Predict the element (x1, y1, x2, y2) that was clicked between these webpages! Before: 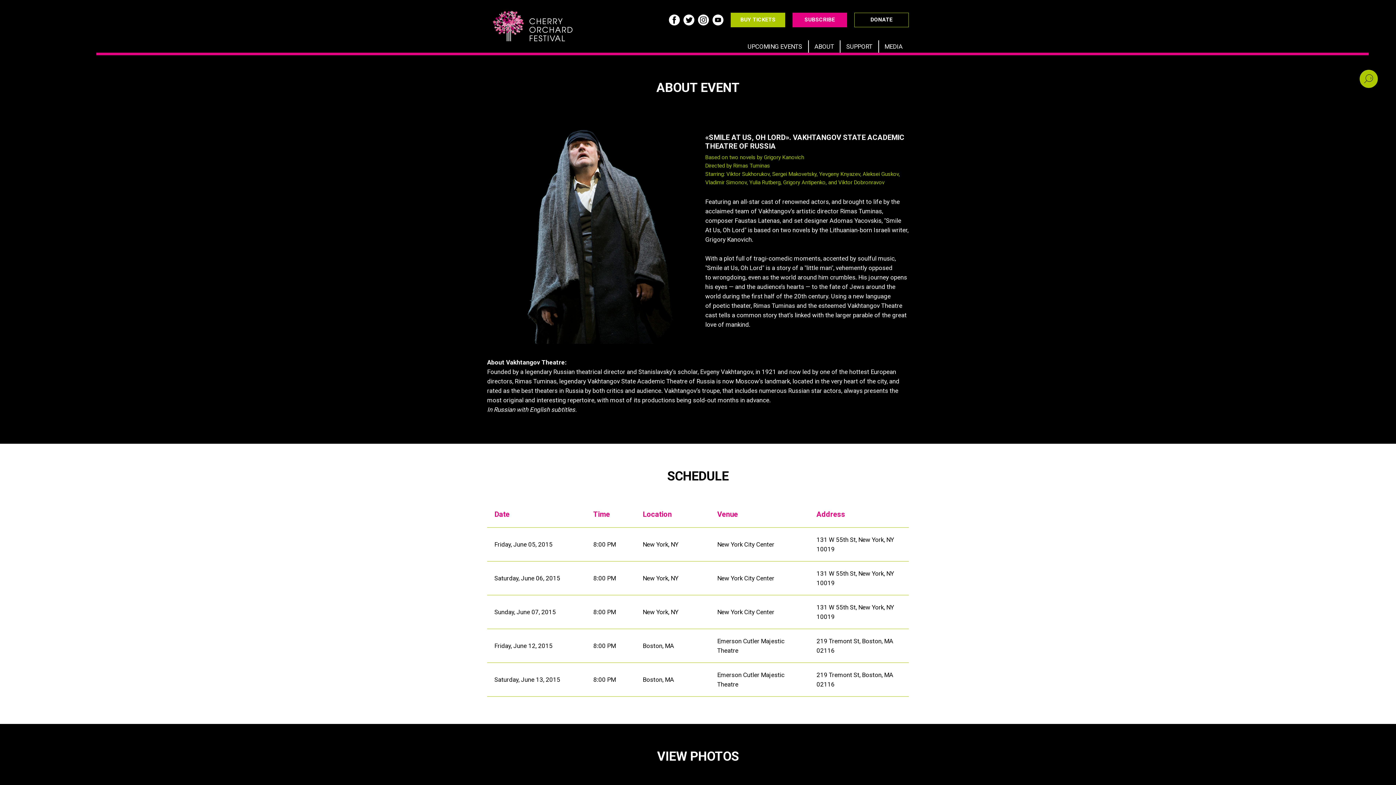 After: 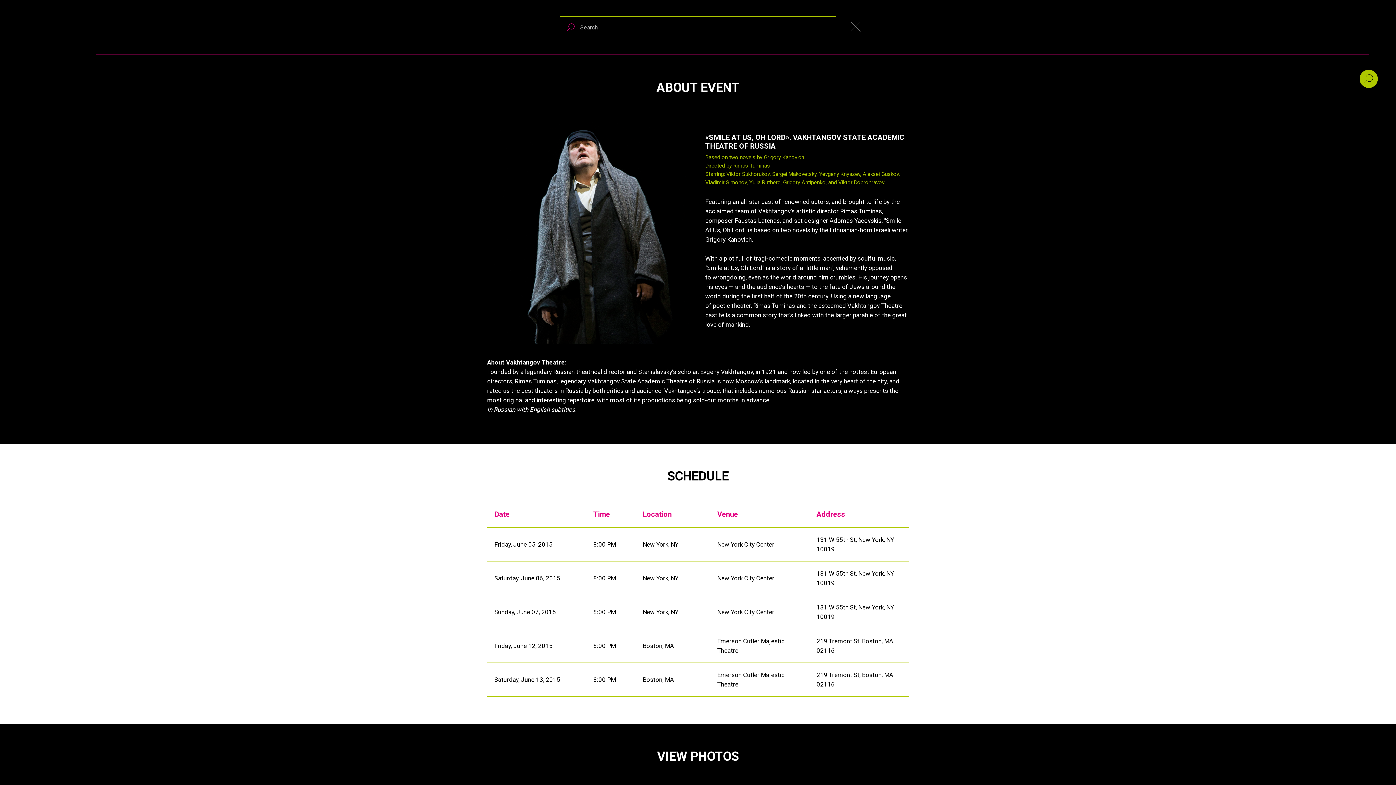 Action: bbox: (1360, 69, 1378, 88)